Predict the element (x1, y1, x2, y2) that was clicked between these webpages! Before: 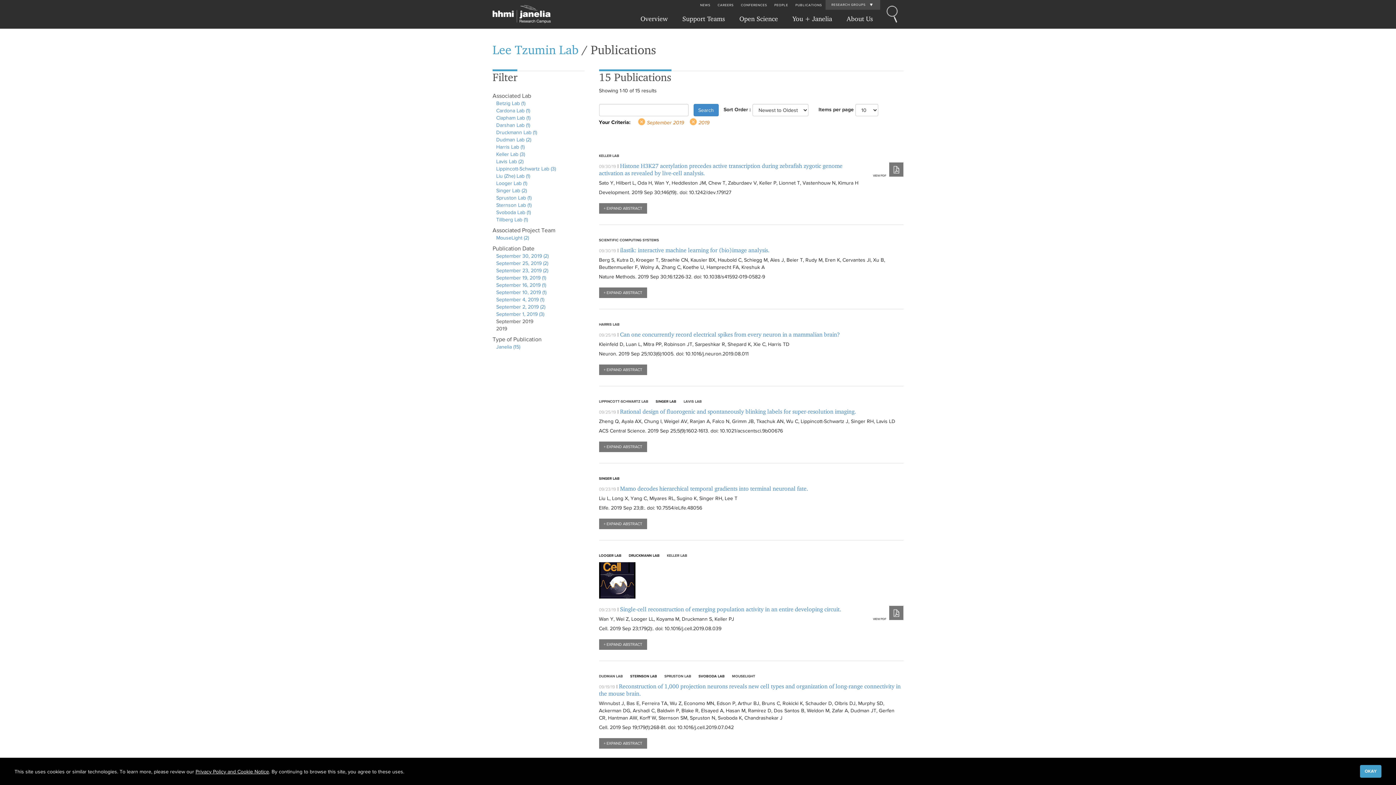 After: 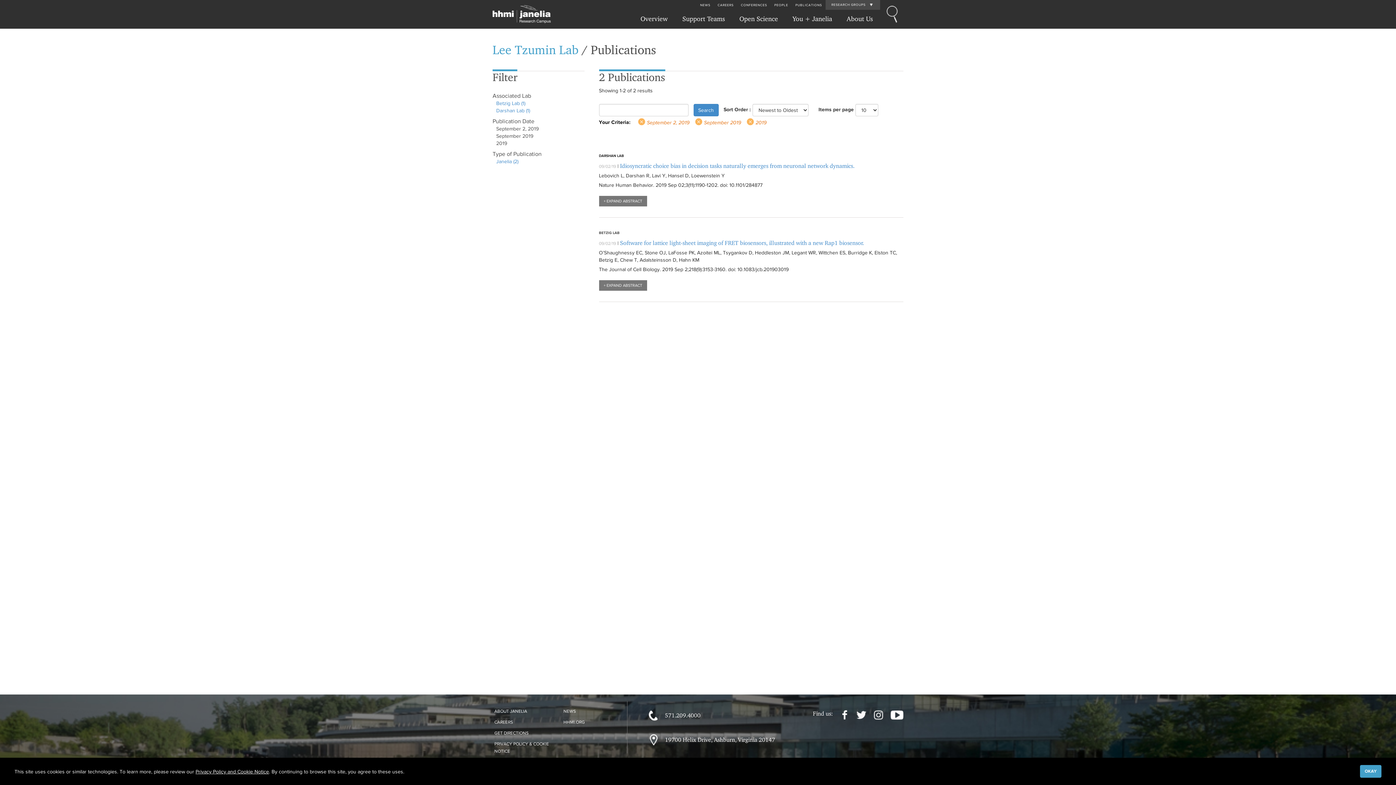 Action: label: September 2, 2019 (2)
Apply September 2, 2019 filter bbox: (496, 304, 545, 309)